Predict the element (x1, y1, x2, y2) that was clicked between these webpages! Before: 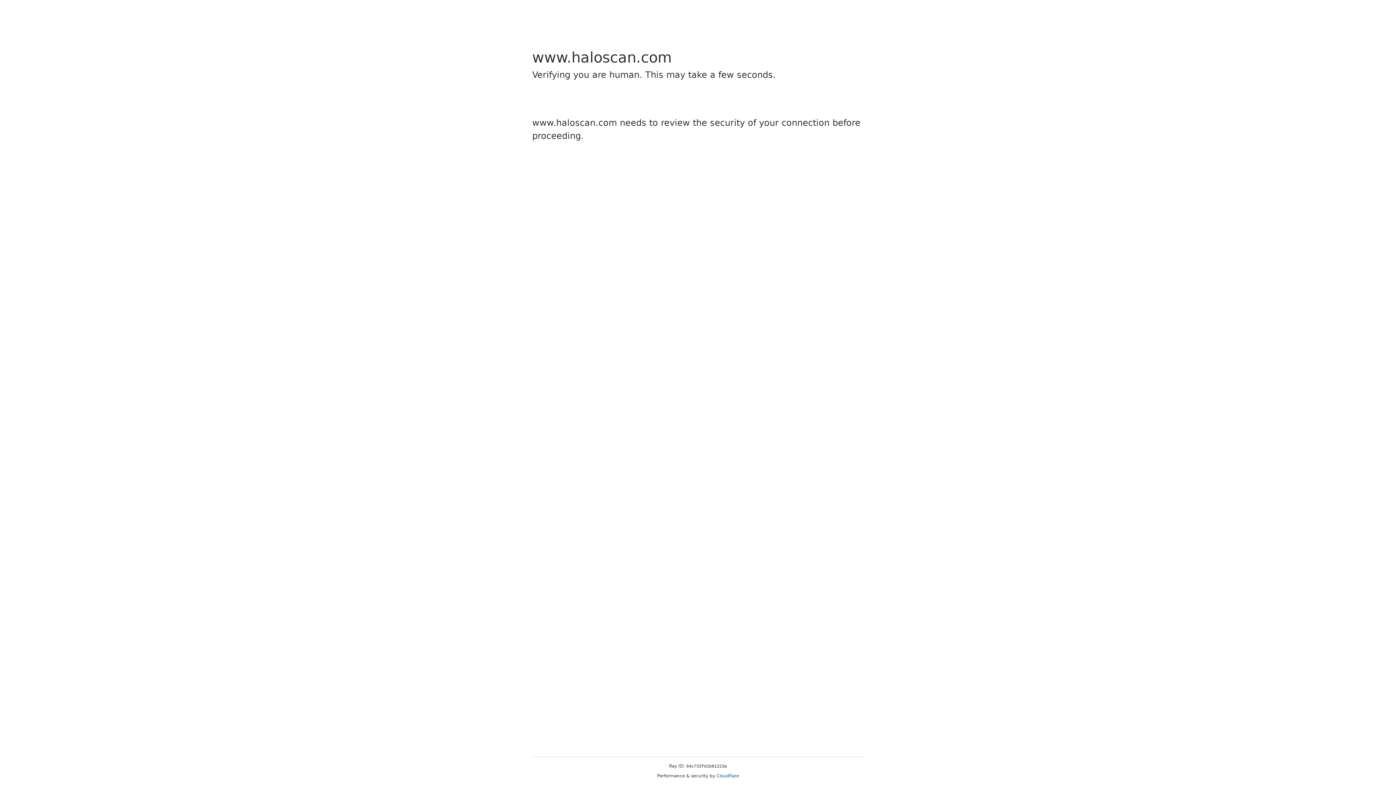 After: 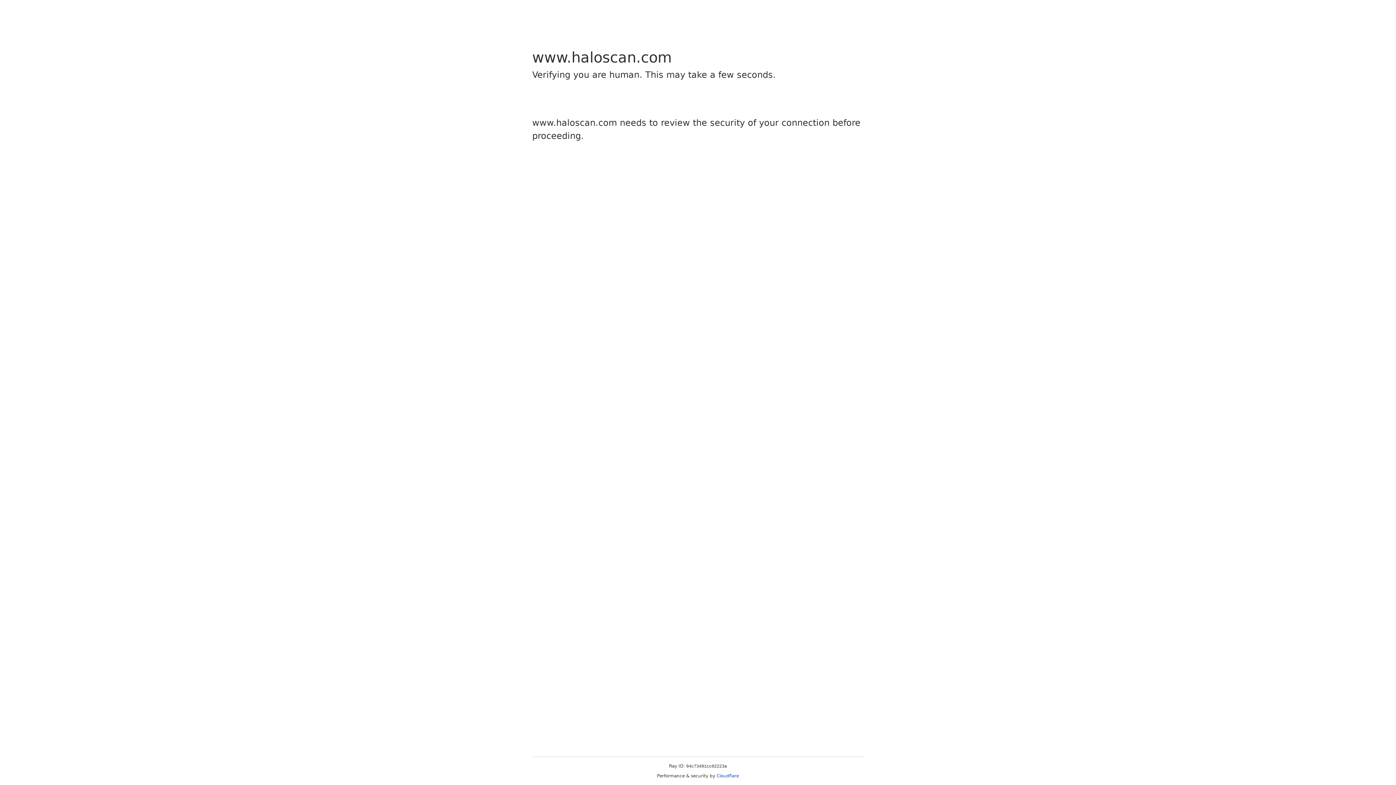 Action: bbox: (716, 773, 739, 778) label: Cloudflare